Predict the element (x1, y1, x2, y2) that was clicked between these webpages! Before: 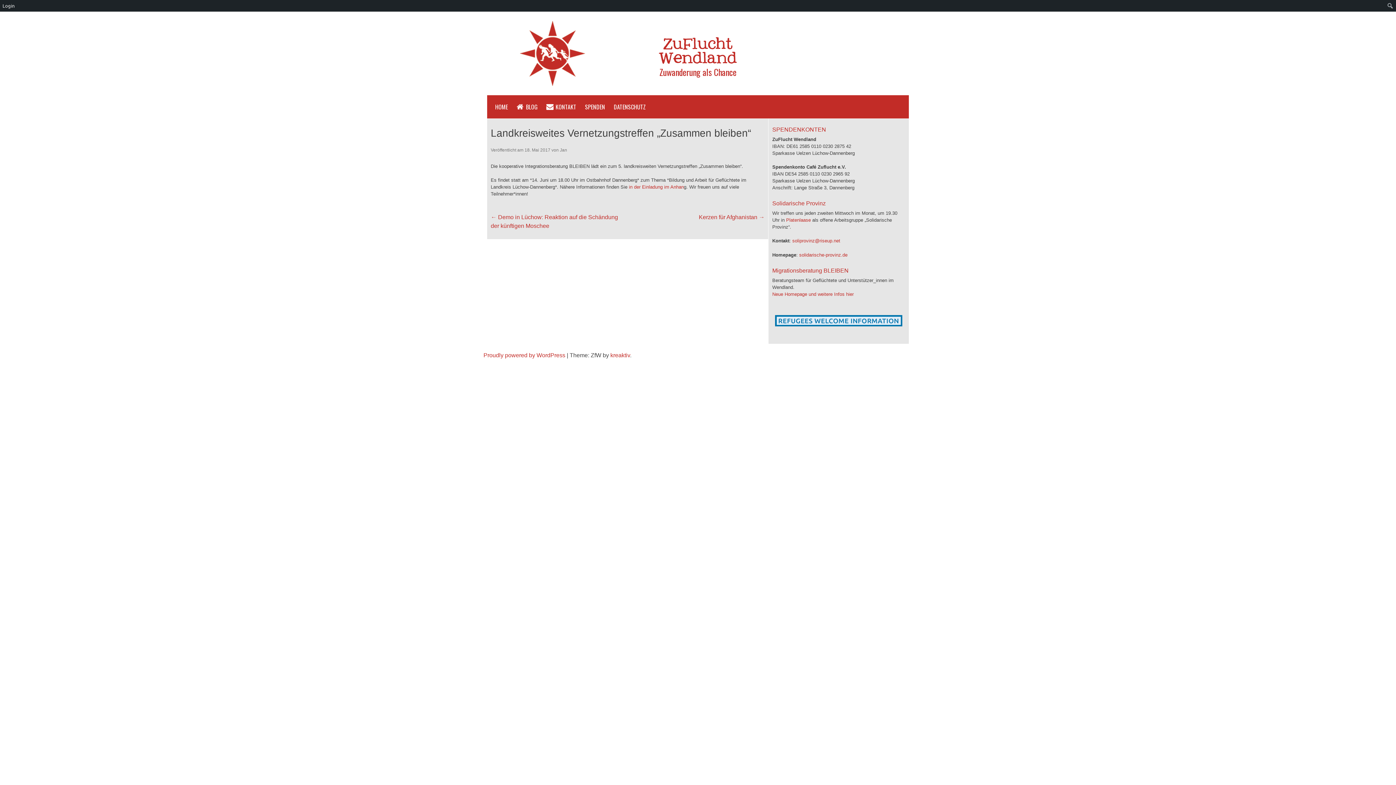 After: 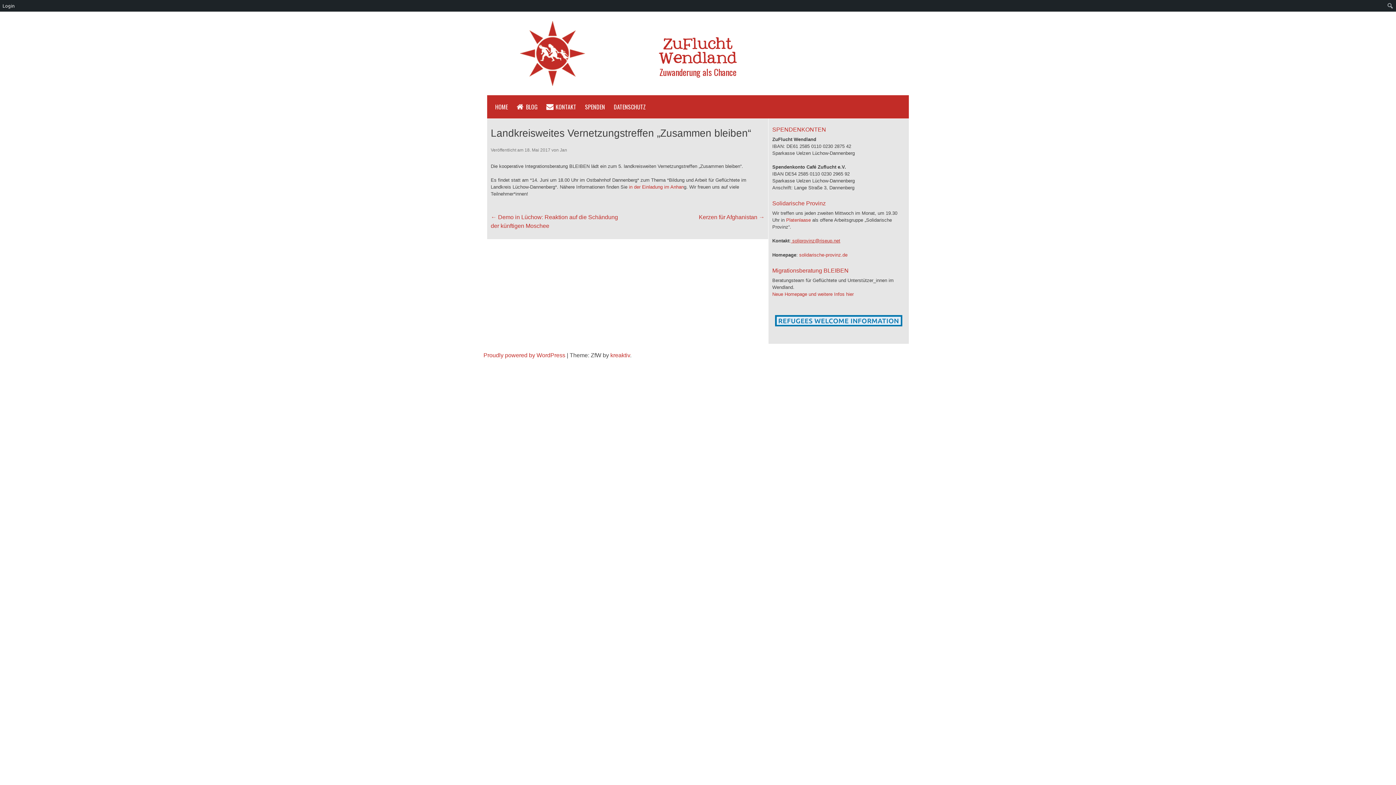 Action: bbox: (791, 238, 840, 243) label:  soliprovinz@riseup.net